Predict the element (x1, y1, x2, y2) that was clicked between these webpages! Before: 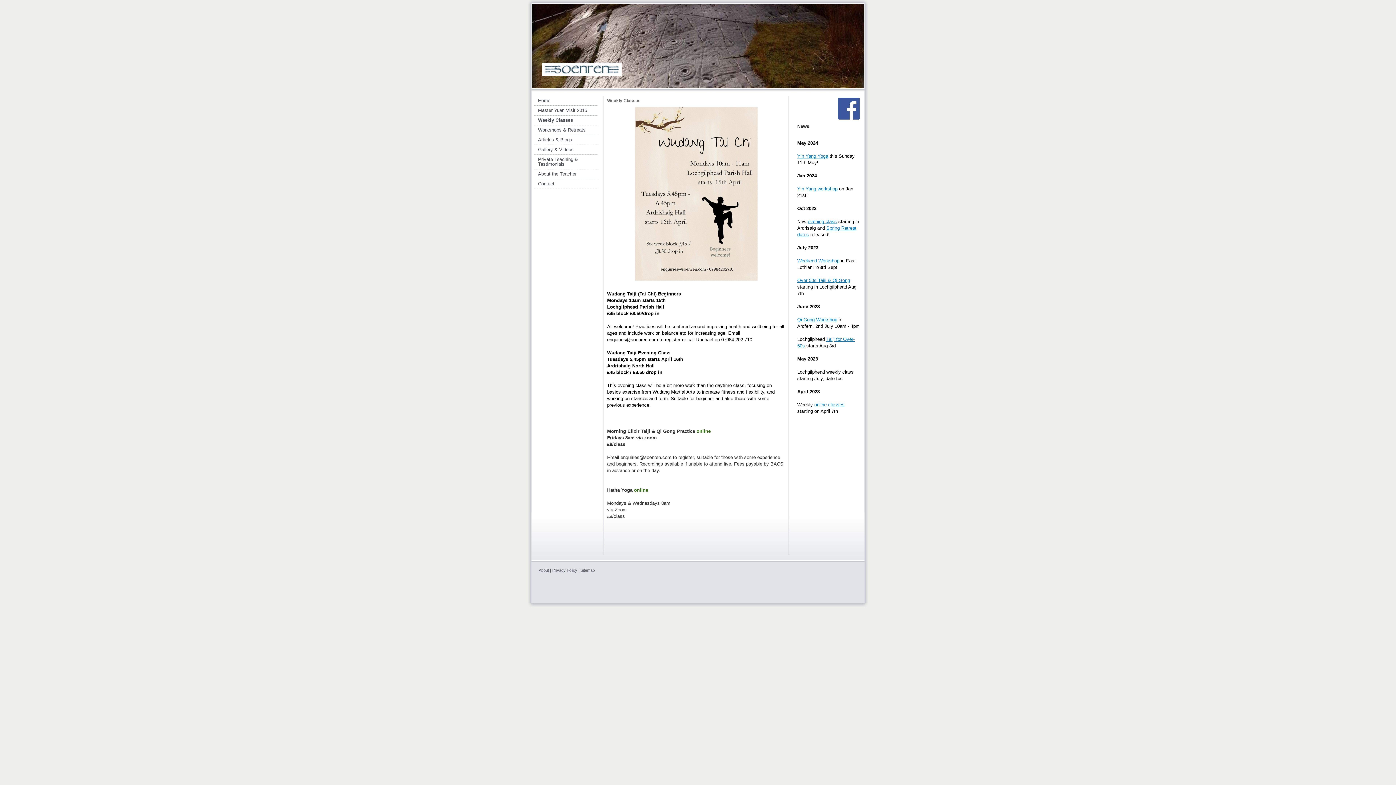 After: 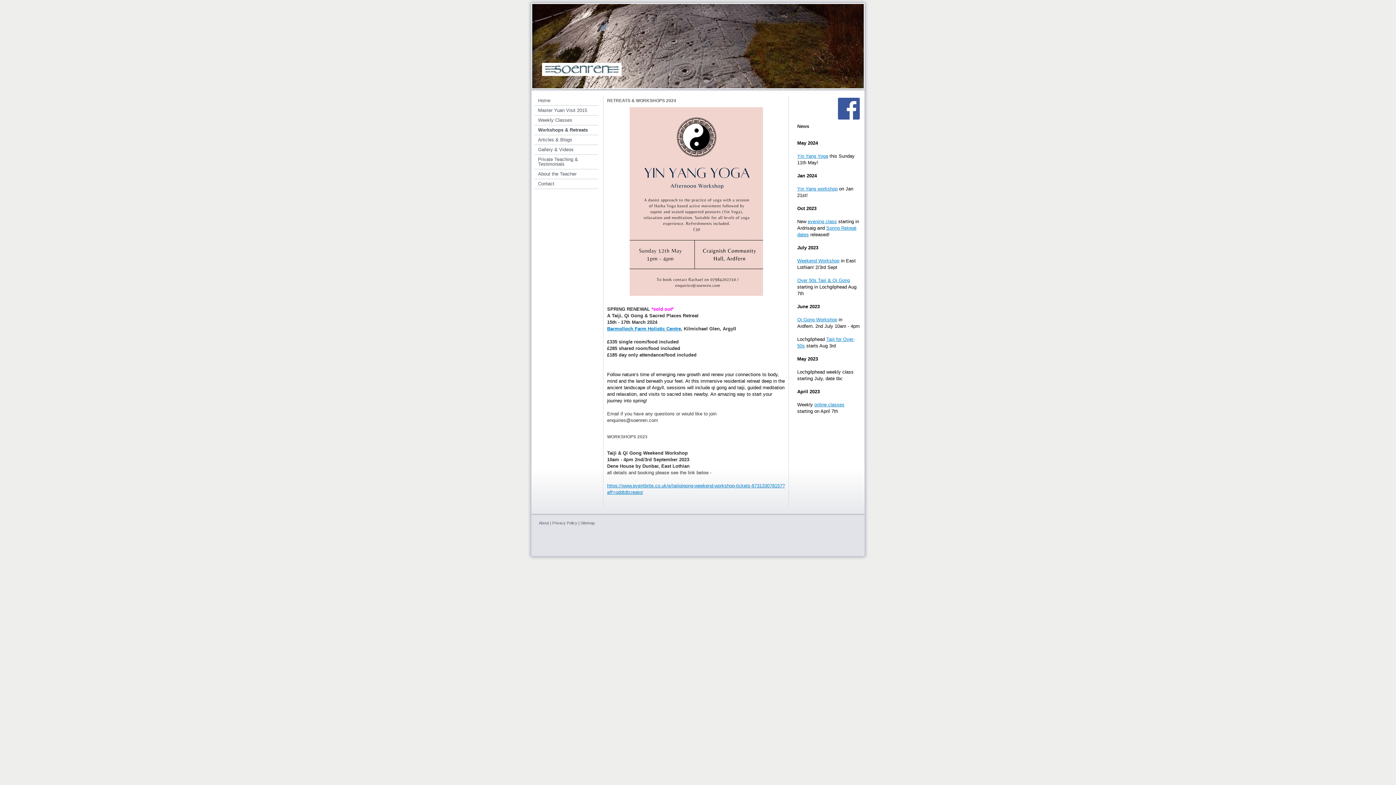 Action: label: Workshops & Retreats bbox: (534, 125, 598, 135)